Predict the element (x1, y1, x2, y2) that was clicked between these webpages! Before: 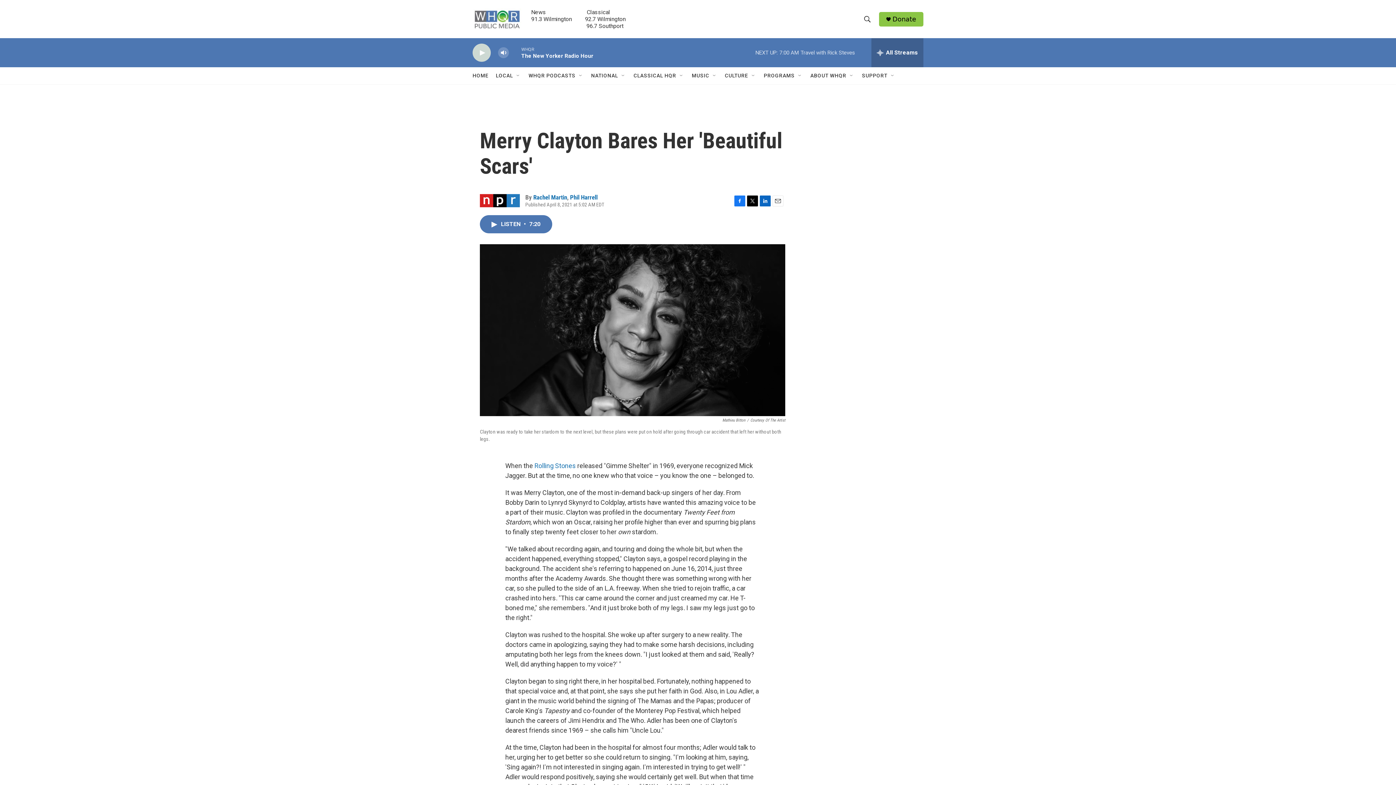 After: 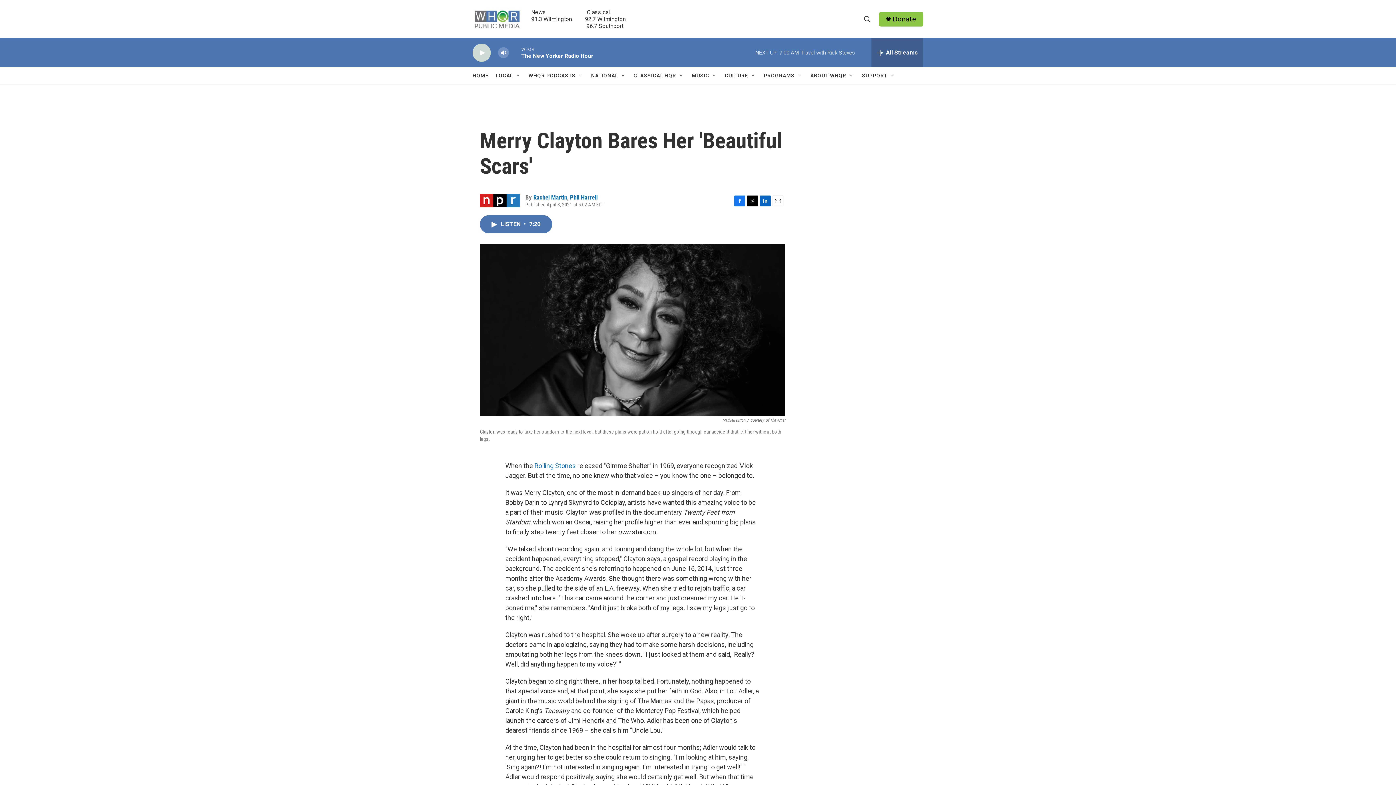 Action: bbox: (760, 195, 770, 206) label: LinkedIn